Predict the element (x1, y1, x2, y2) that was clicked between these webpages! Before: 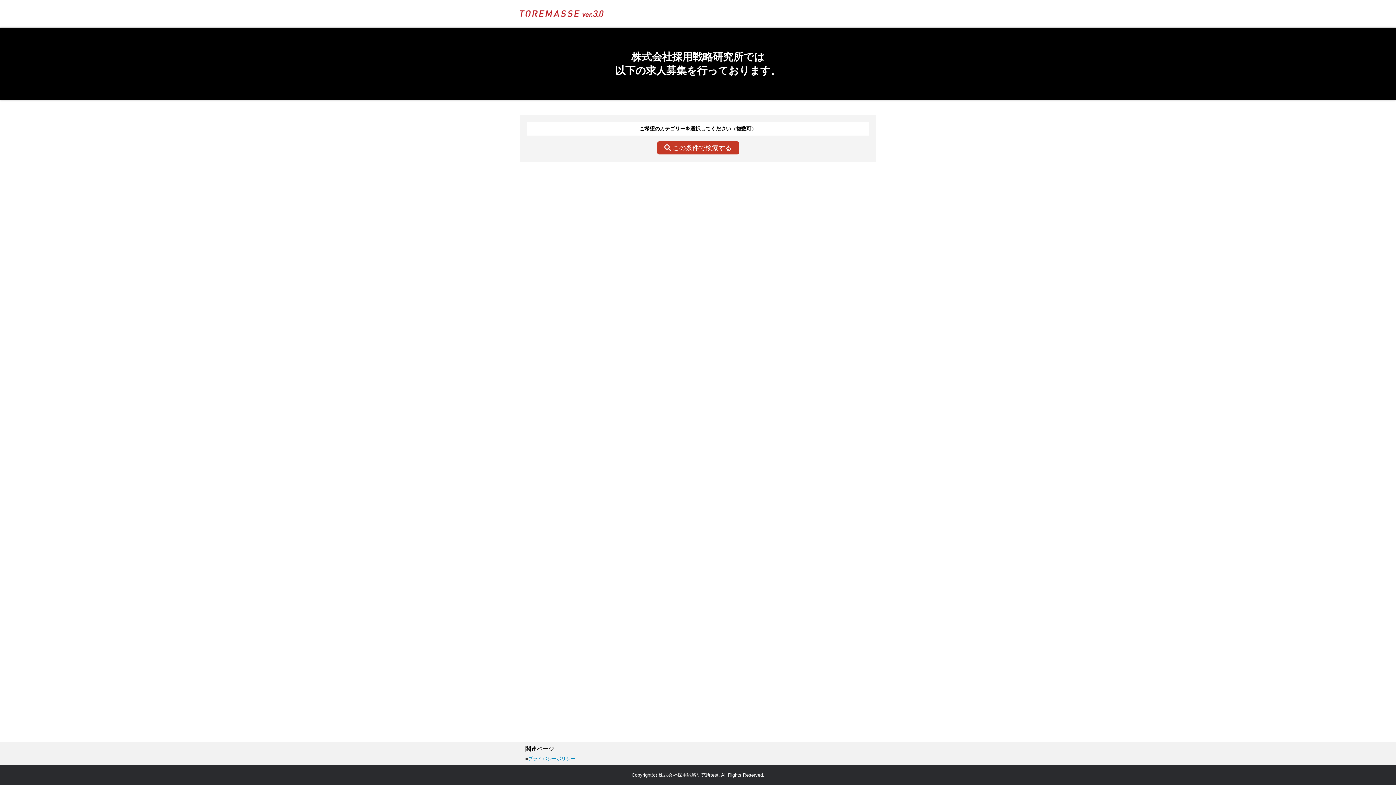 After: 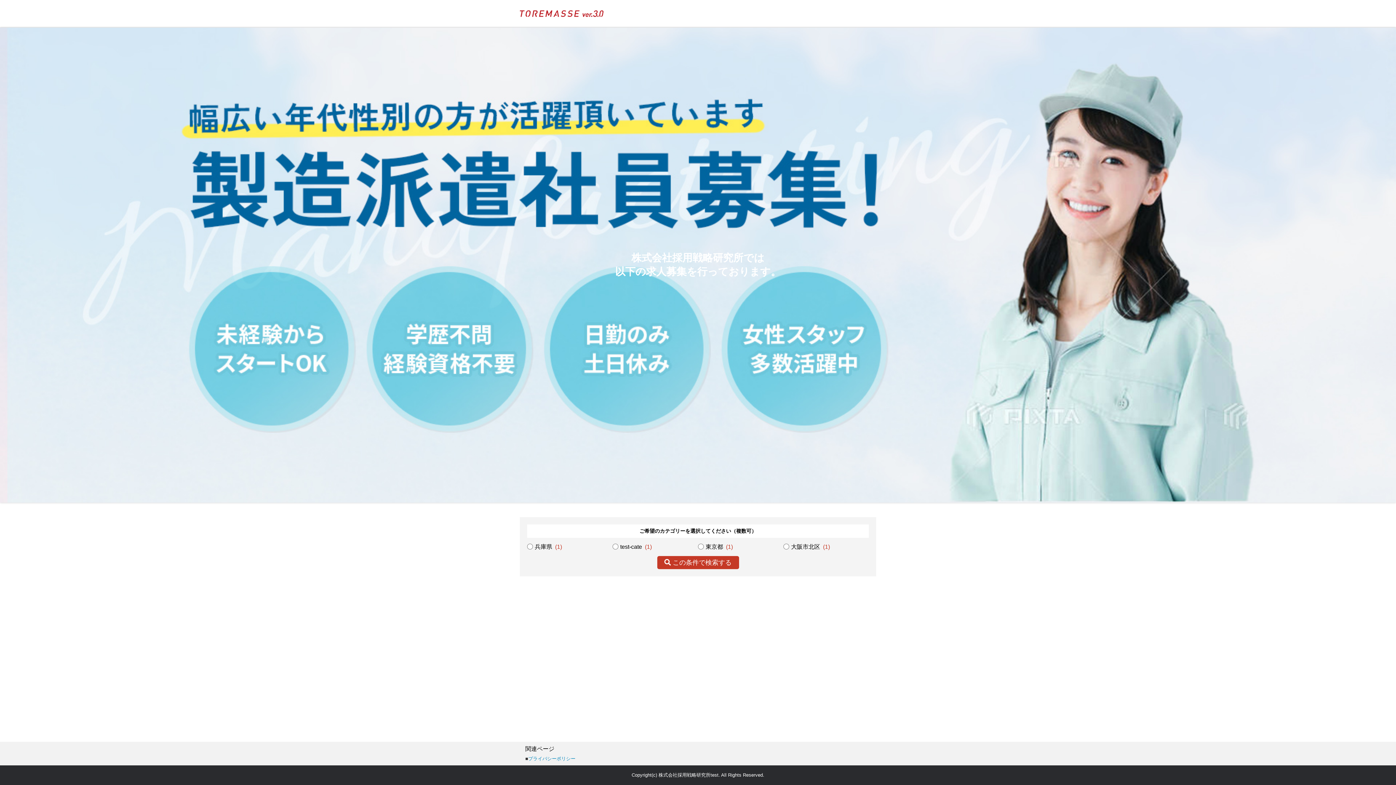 Action: bbox: (520, 9, 603, 16)